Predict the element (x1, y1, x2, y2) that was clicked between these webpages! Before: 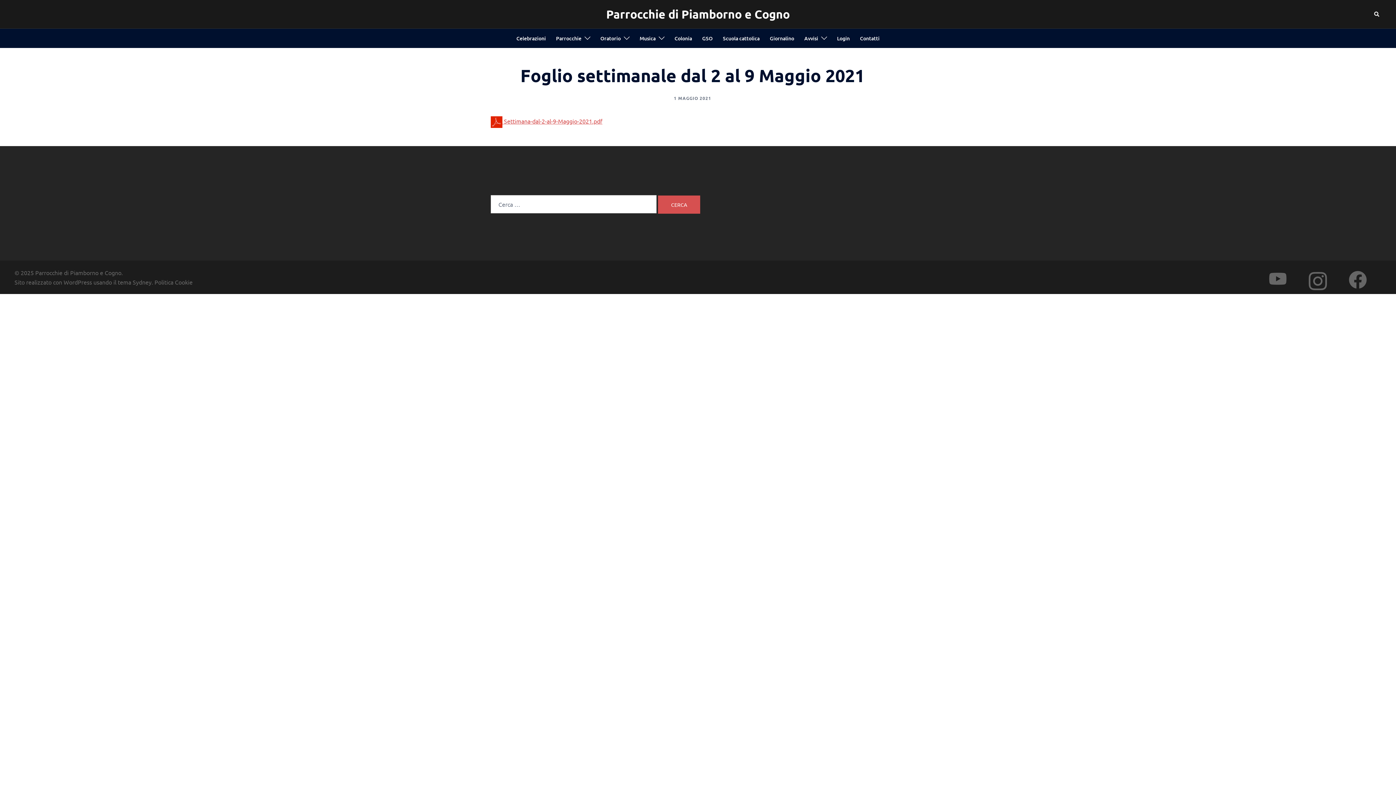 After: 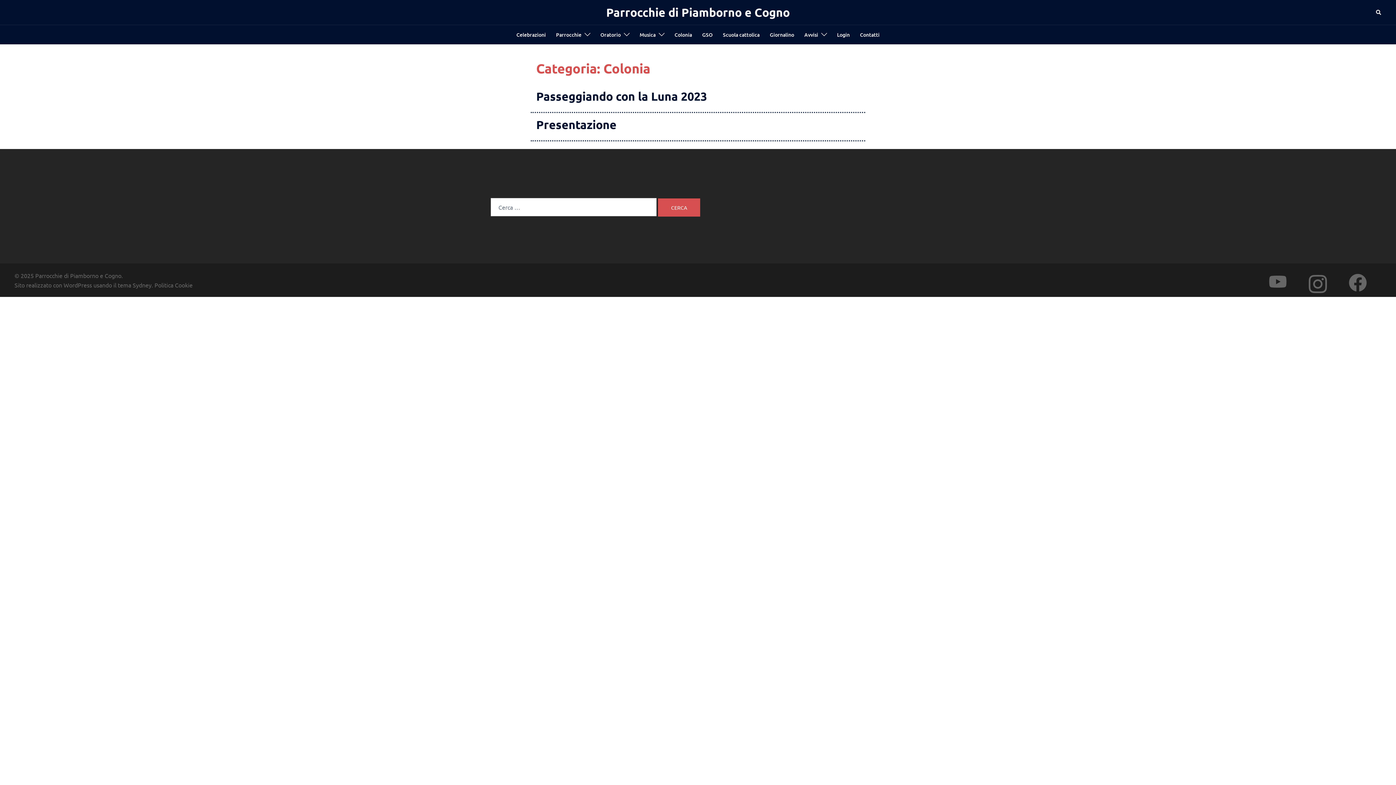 Action: label: Colonia bbox: (674, 34, 692, 42)